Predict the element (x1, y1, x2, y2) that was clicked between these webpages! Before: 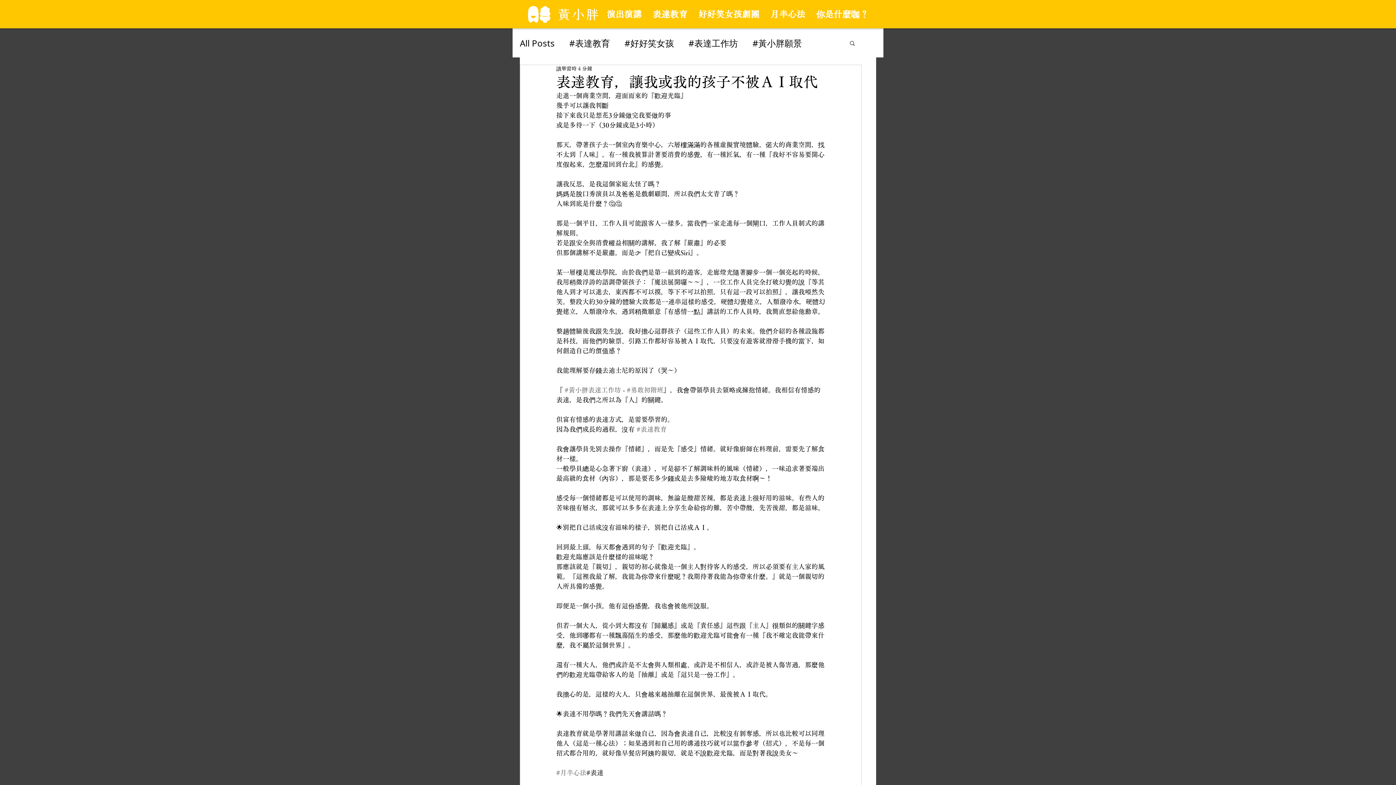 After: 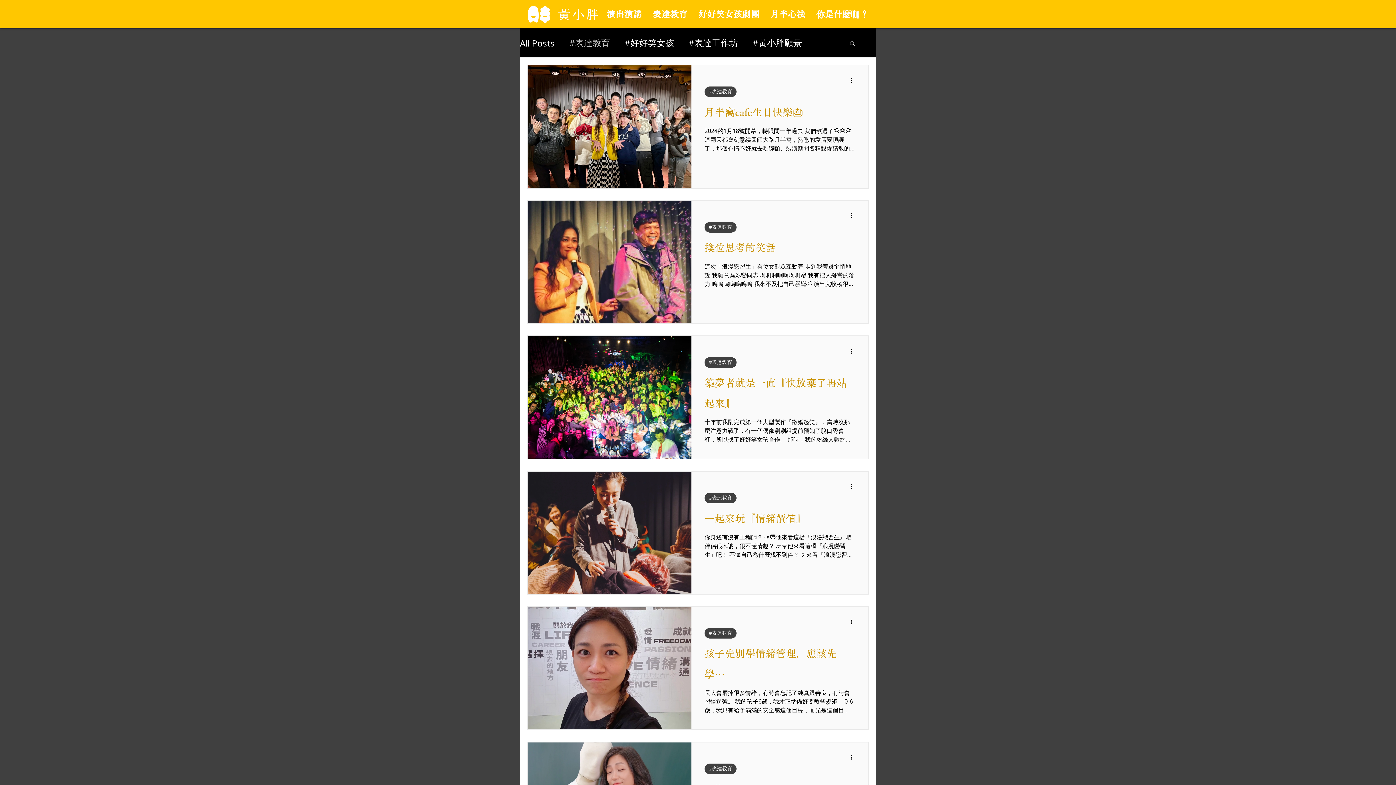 Action: bbox: (569, 36, 610, 48) label: #表達教育